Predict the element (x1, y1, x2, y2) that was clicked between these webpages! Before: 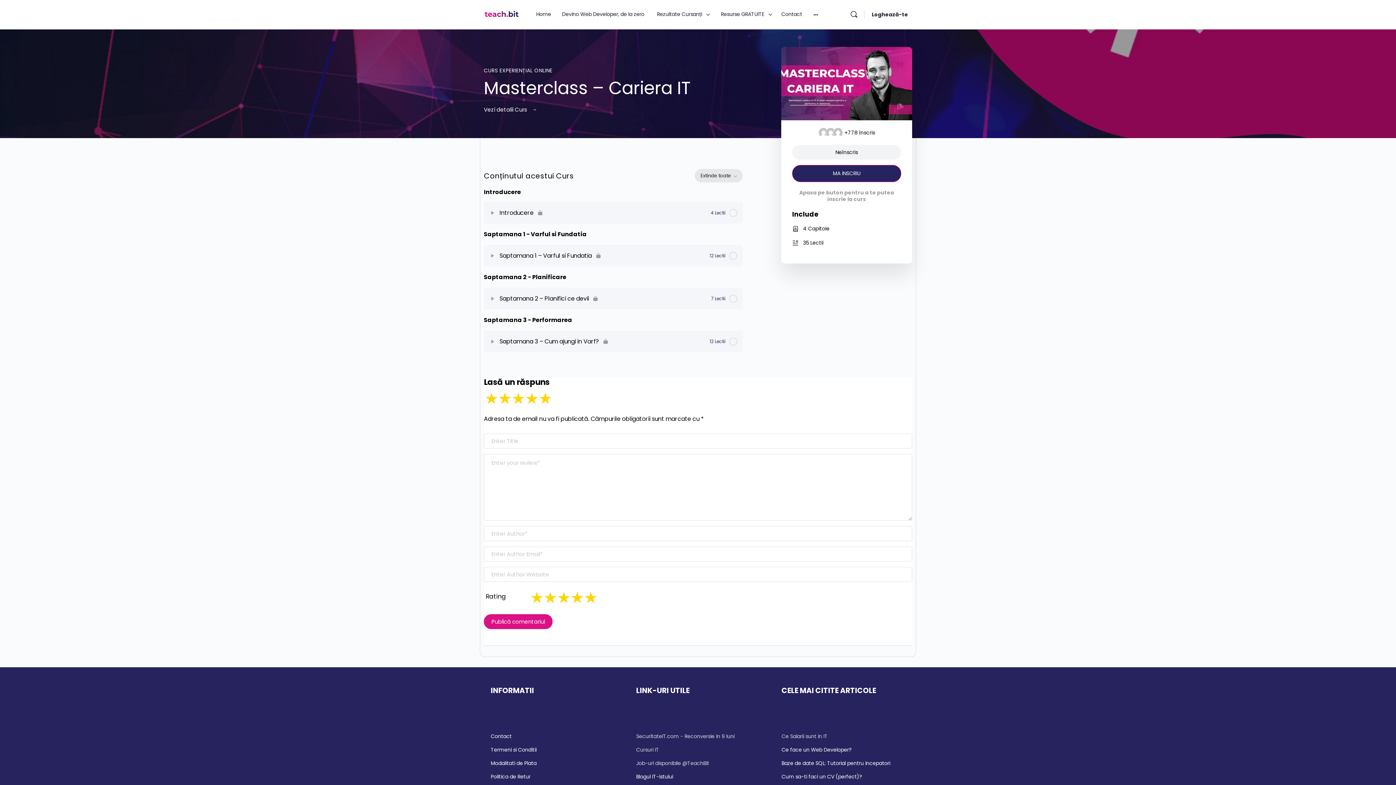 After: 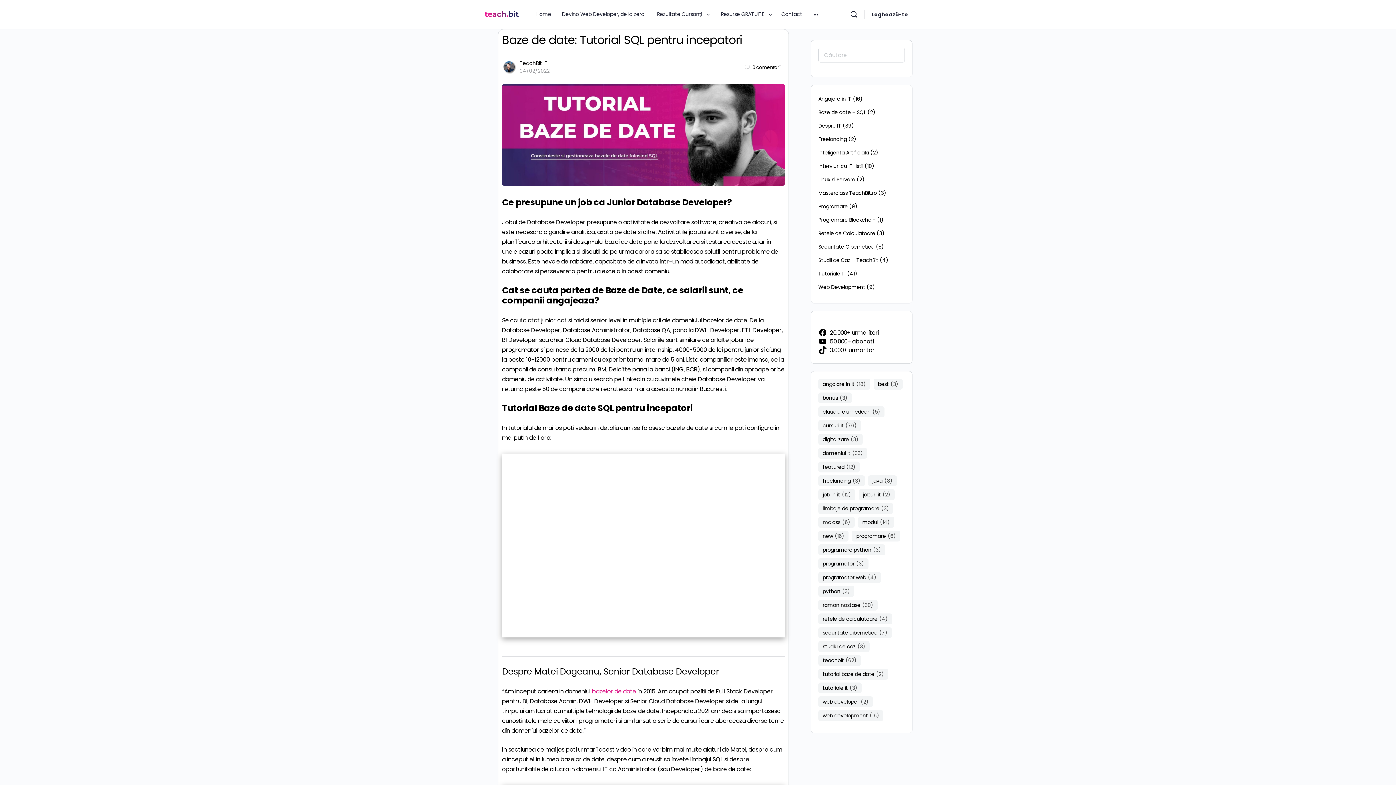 Action: label: Baze de date SQL: Tutorial pentru incepatori bbox: (781, 760, 890, 767)